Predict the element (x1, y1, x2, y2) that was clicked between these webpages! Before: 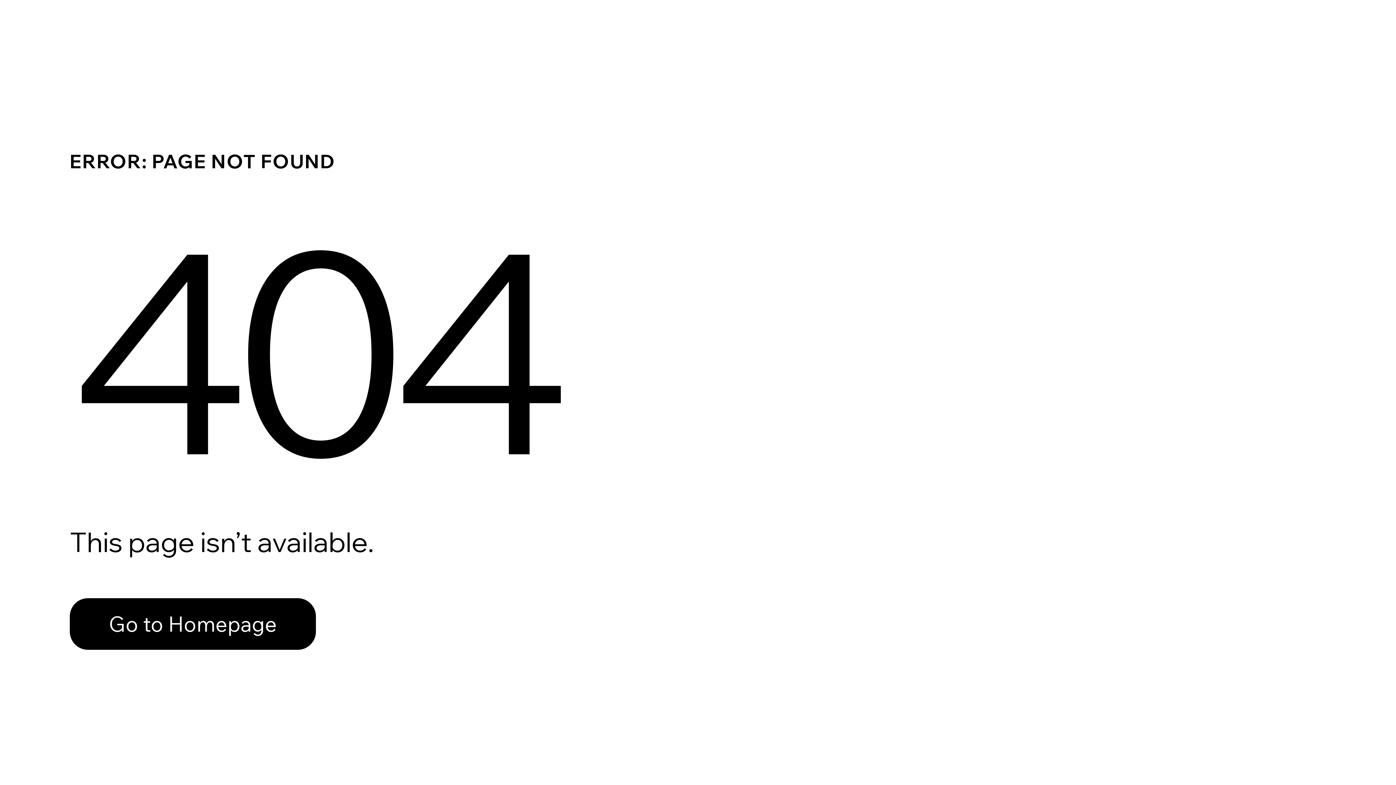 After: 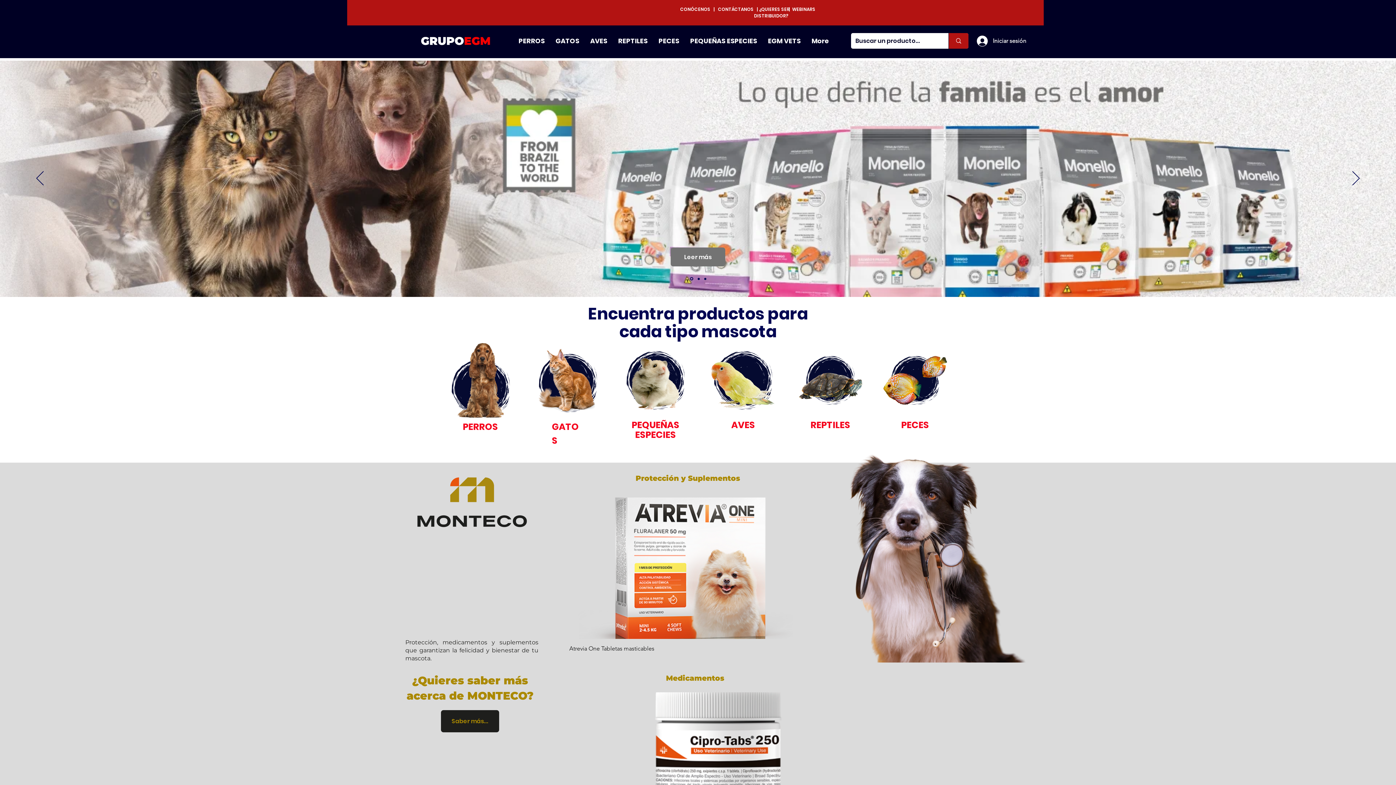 Action: label: Go to Homepage bbox: (69, 582, 768, 659)